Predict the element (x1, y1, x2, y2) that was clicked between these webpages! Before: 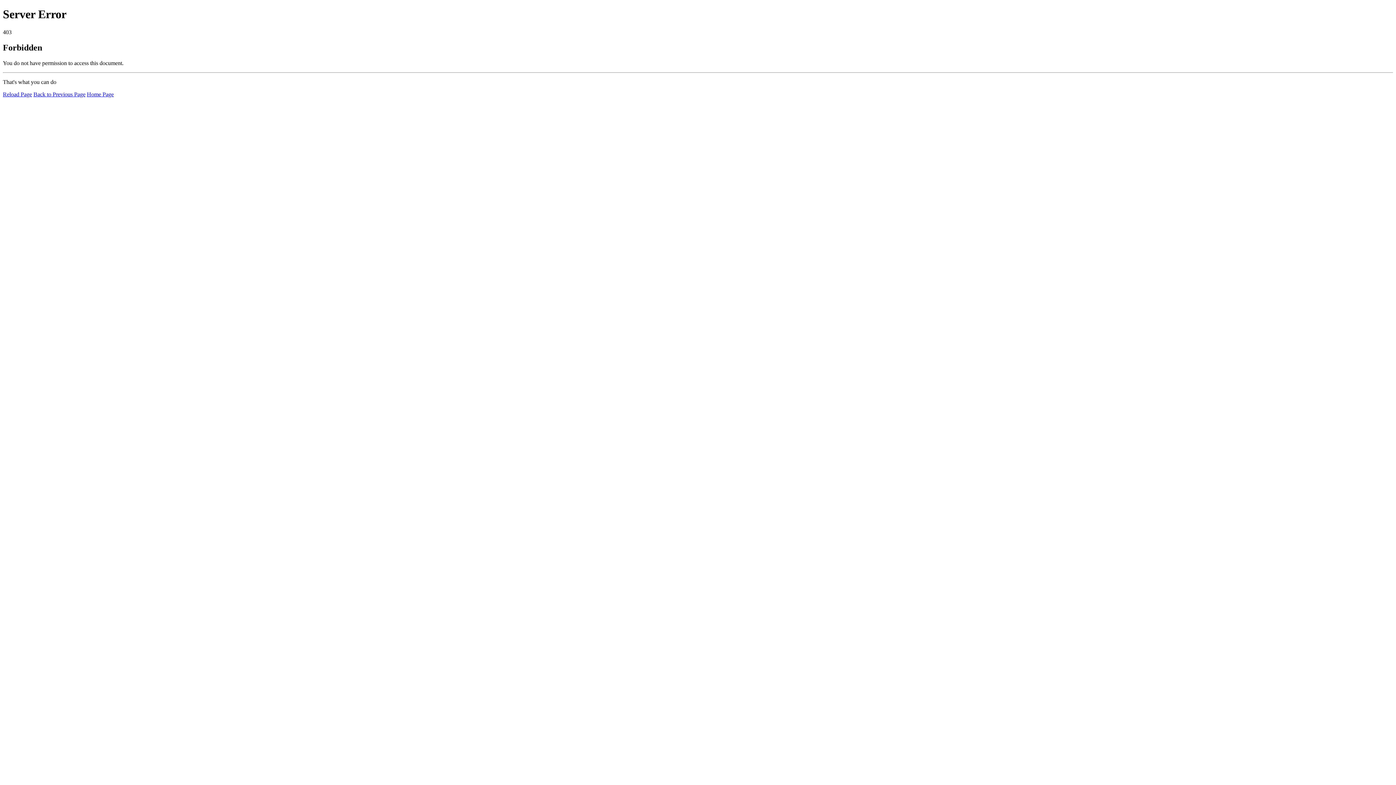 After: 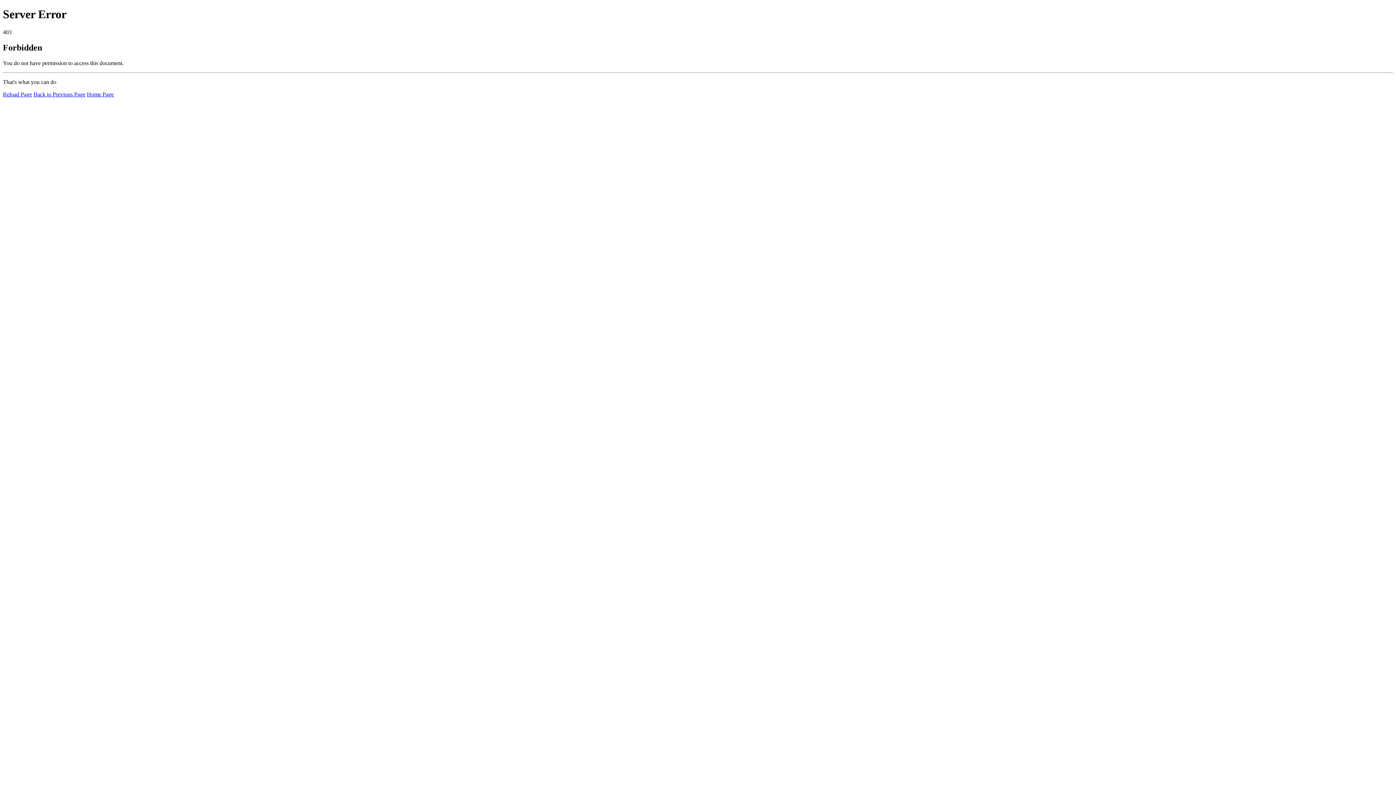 Action: label: Reload Page bbox: (2, 91, 32, 97)